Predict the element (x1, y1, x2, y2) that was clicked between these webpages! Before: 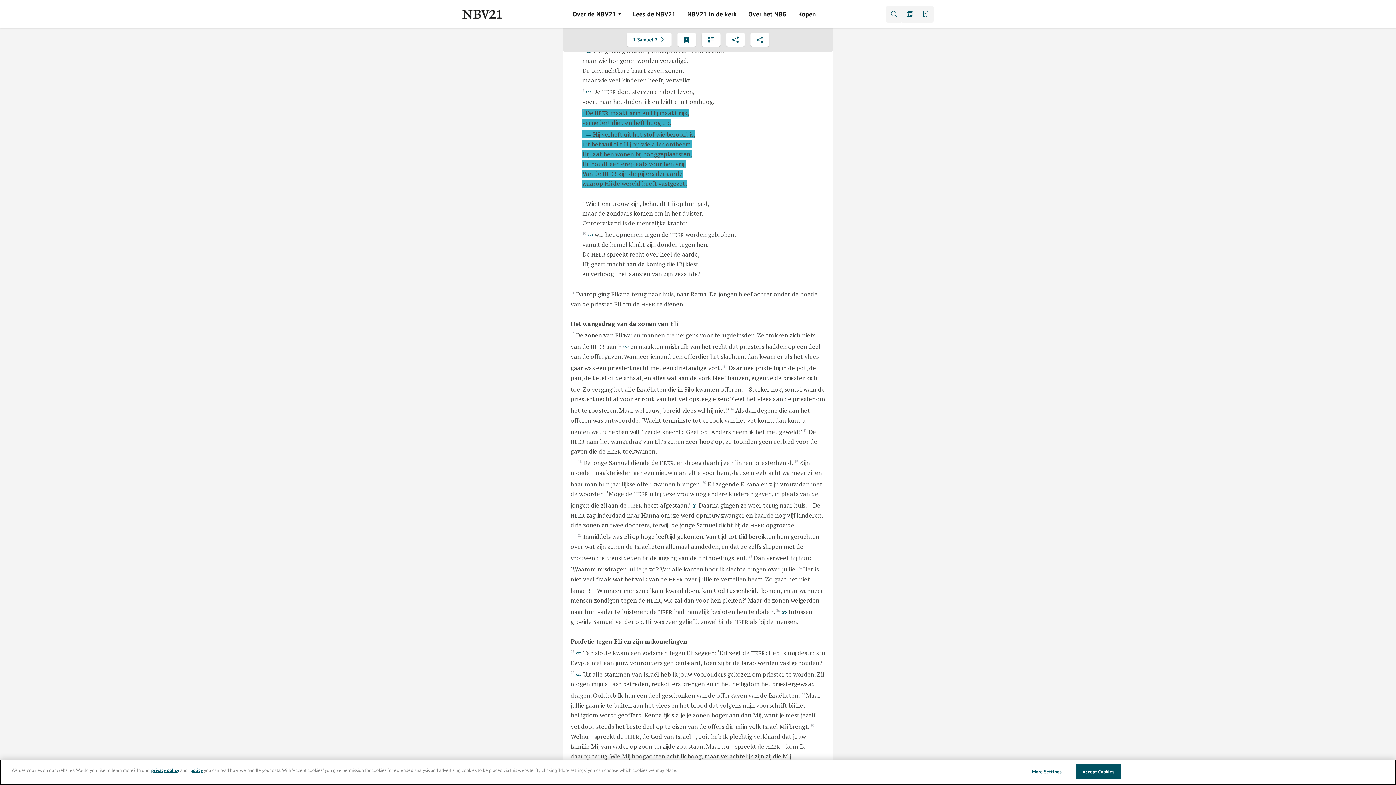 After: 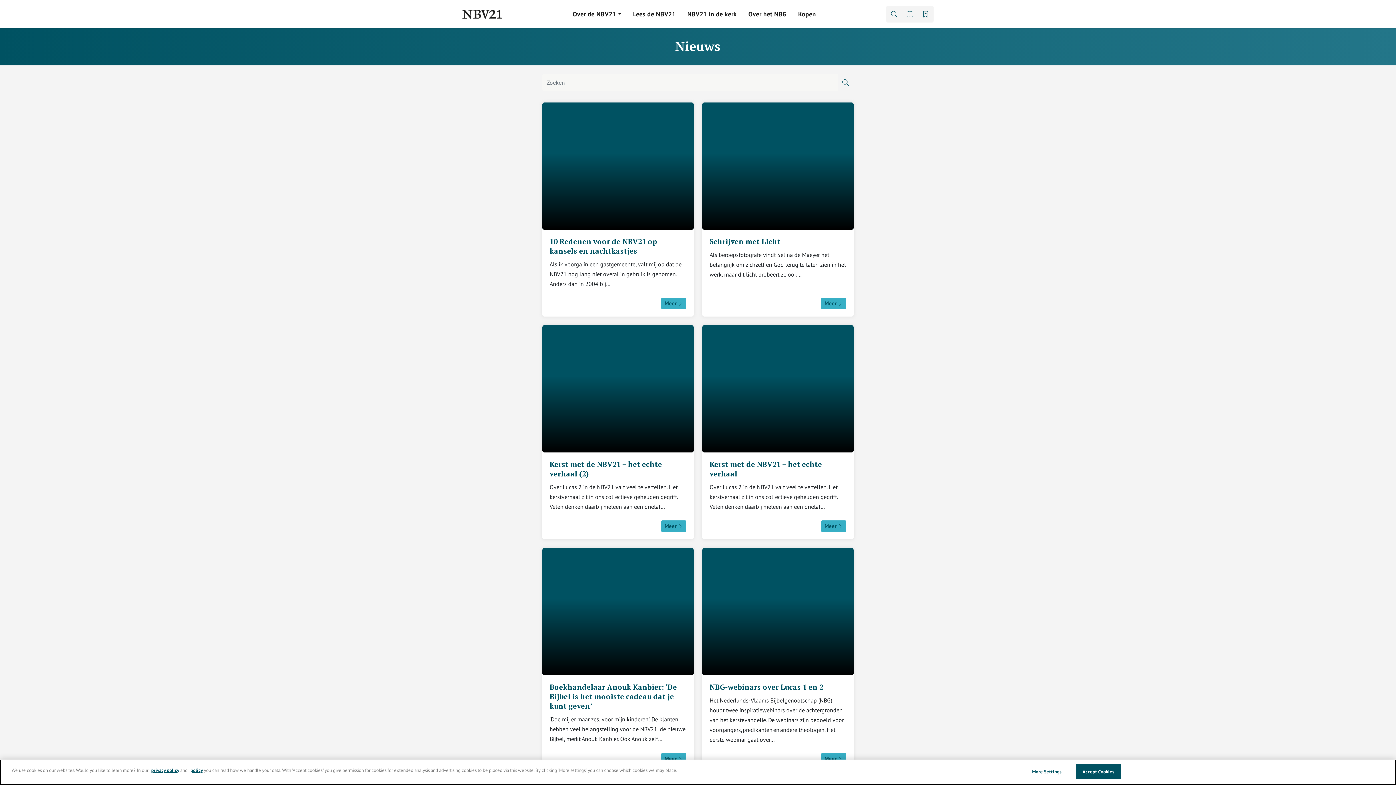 Action: bbox: (902, 5, 918, 22)